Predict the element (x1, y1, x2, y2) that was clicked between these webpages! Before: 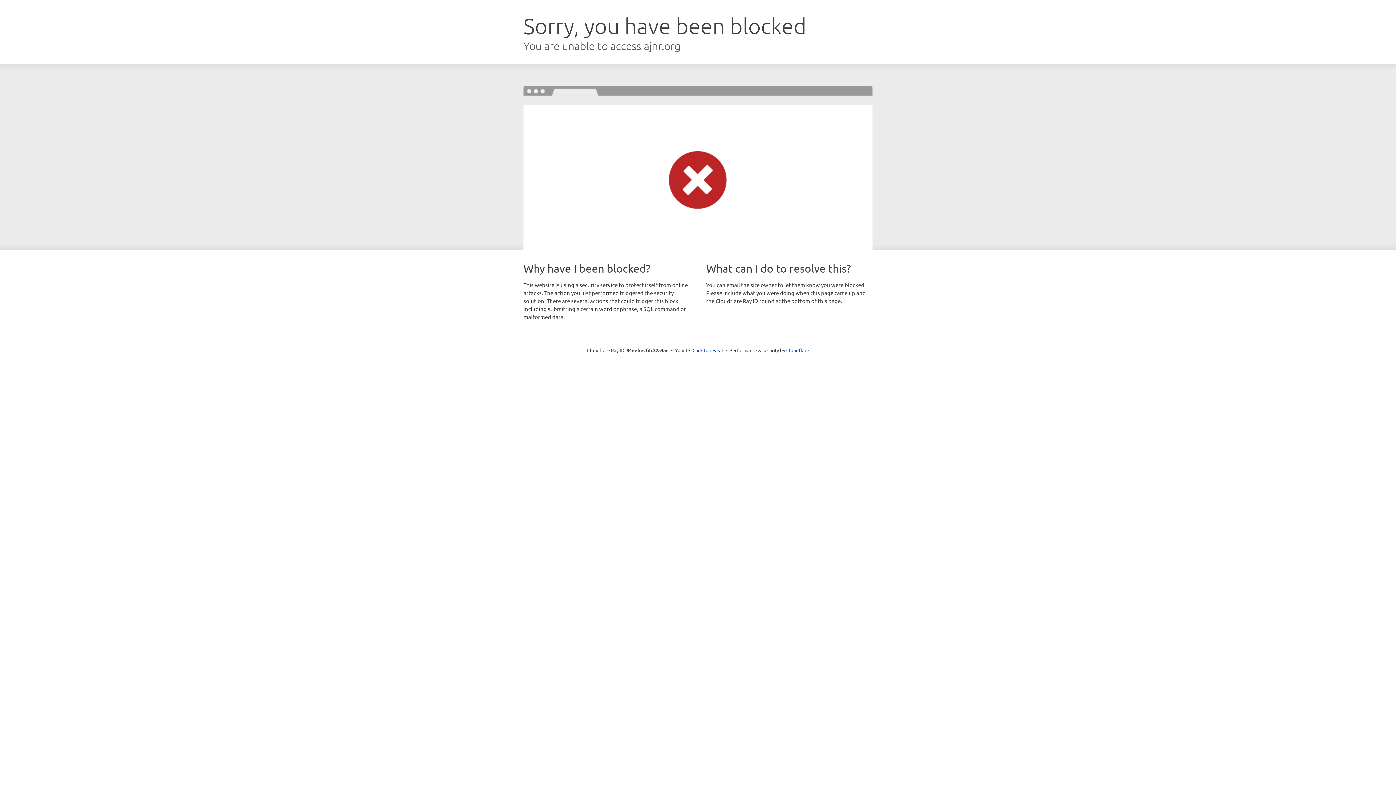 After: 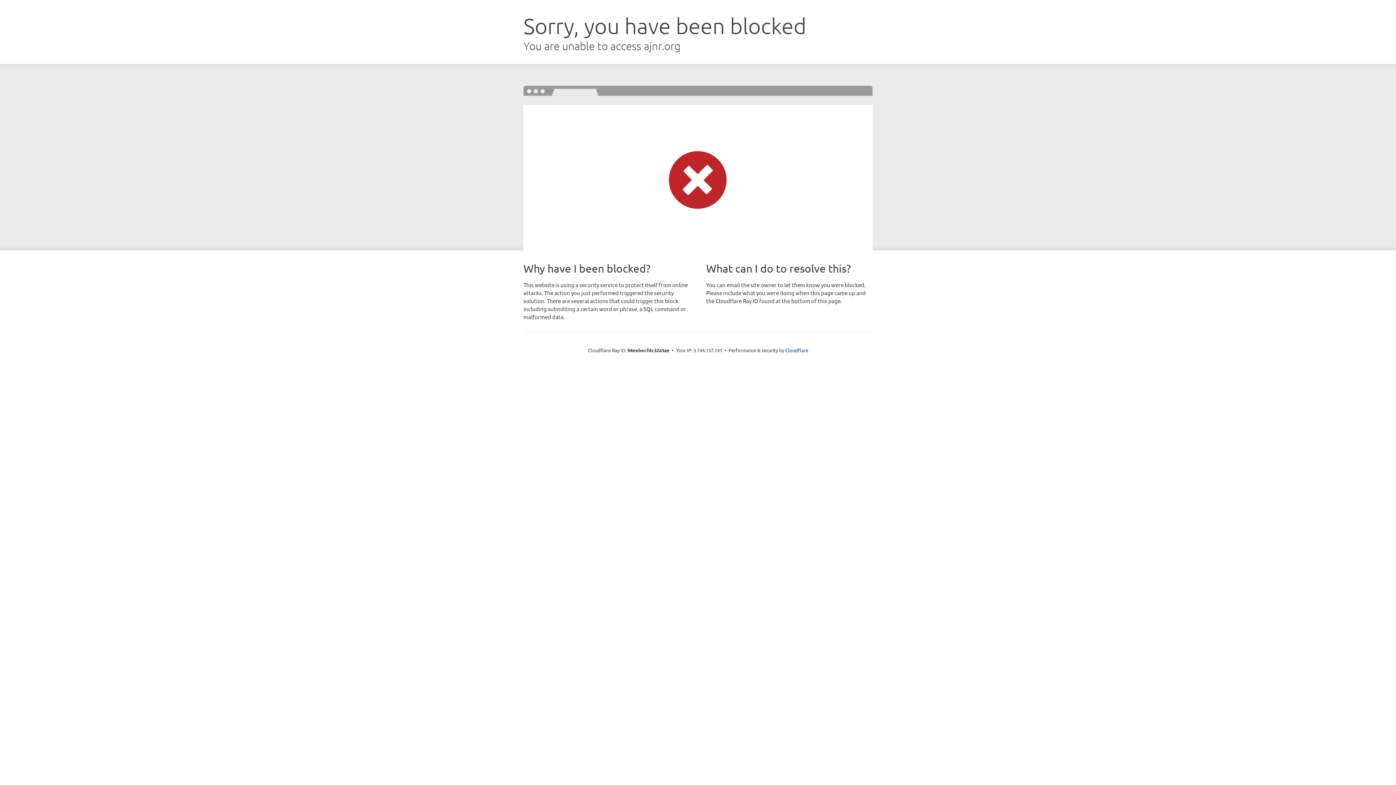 Action: label: Click to reveal bbox: (692, 346, 723, 353)